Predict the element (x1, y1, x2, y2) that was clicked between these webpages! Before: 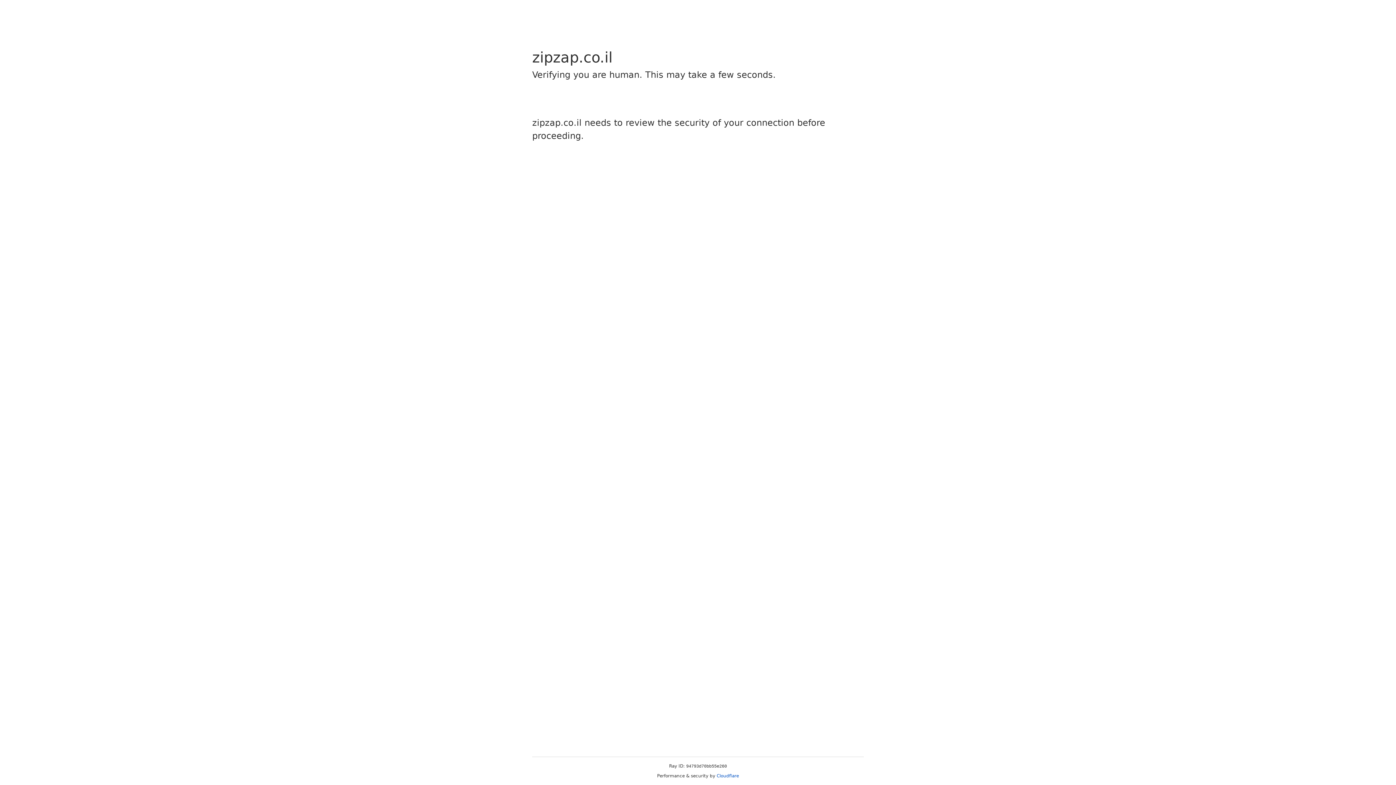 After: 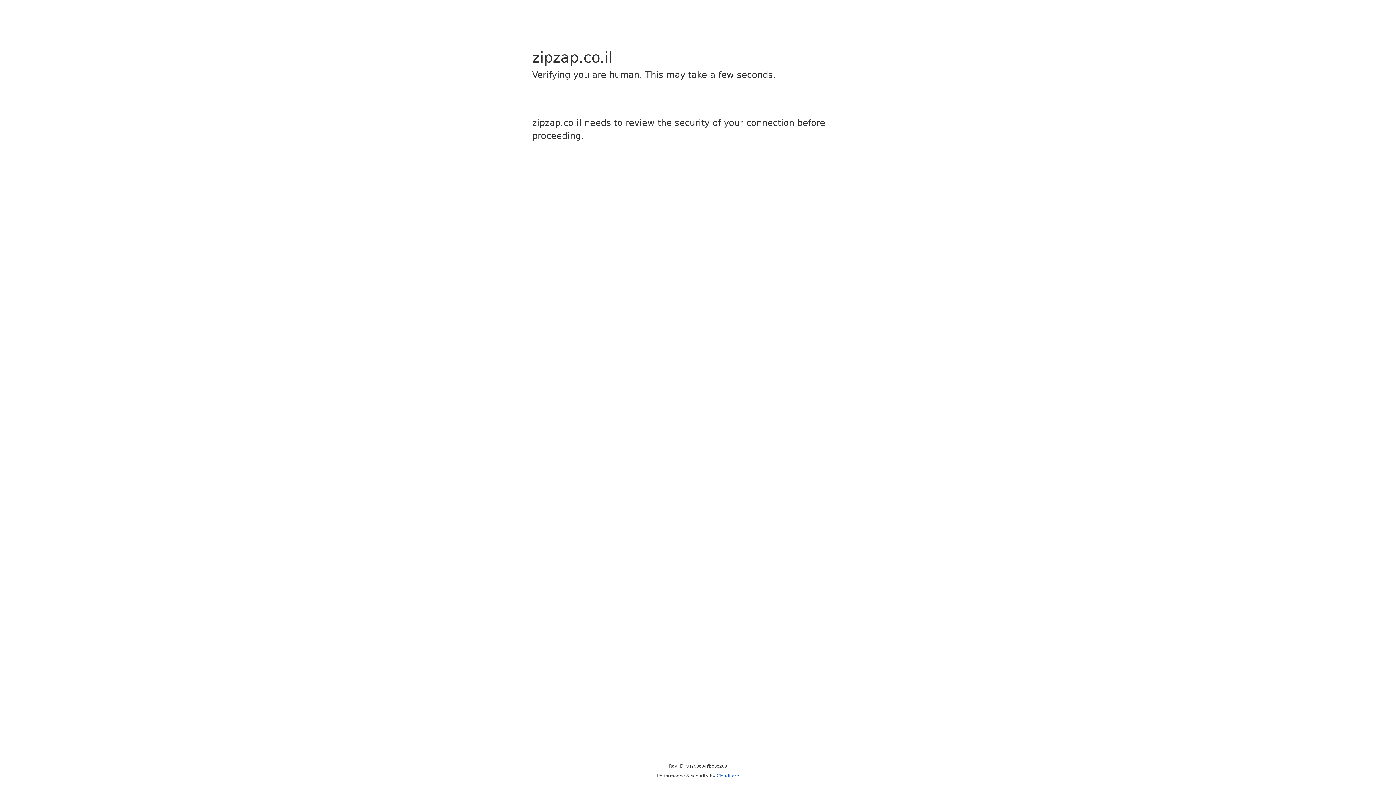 Action: label: Cloudflare bbox: (716, 773, 739, 778)